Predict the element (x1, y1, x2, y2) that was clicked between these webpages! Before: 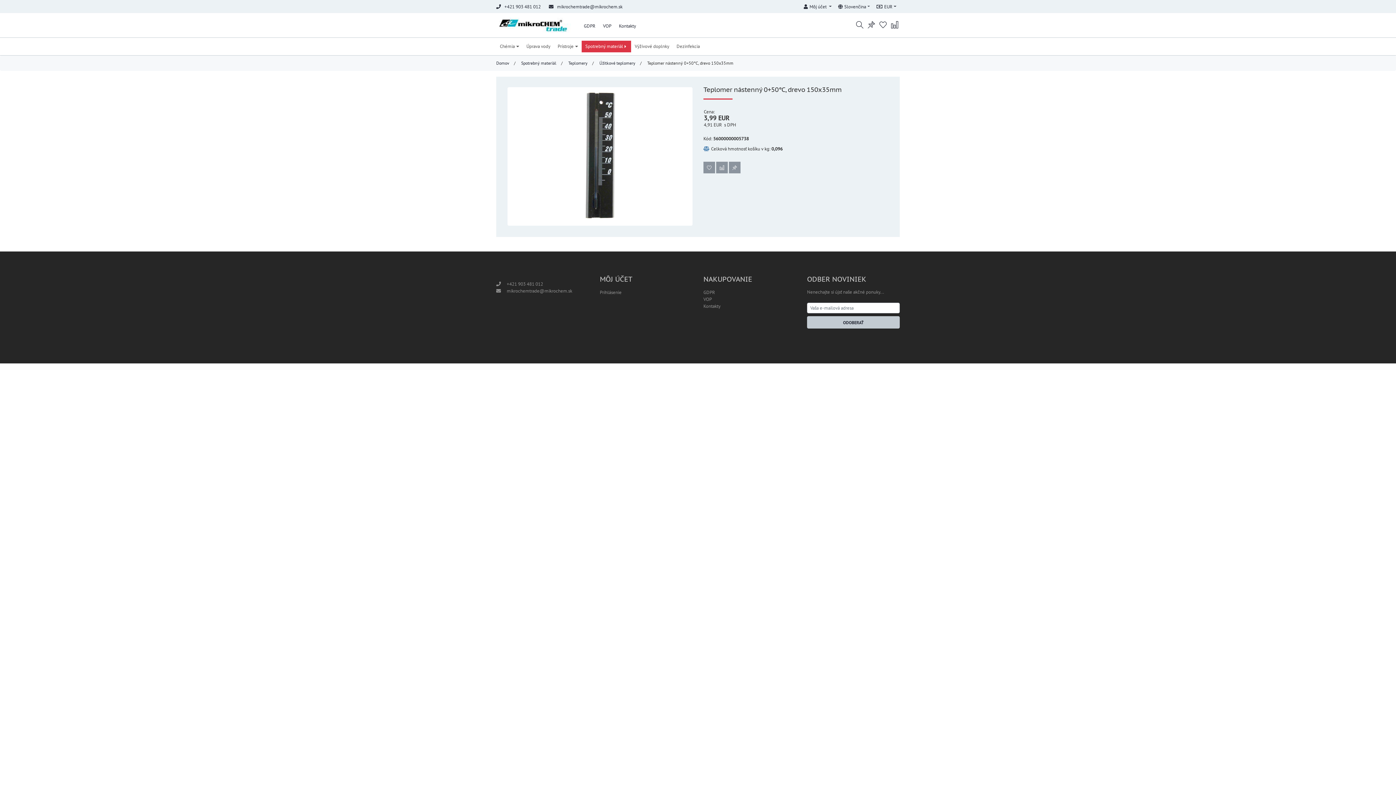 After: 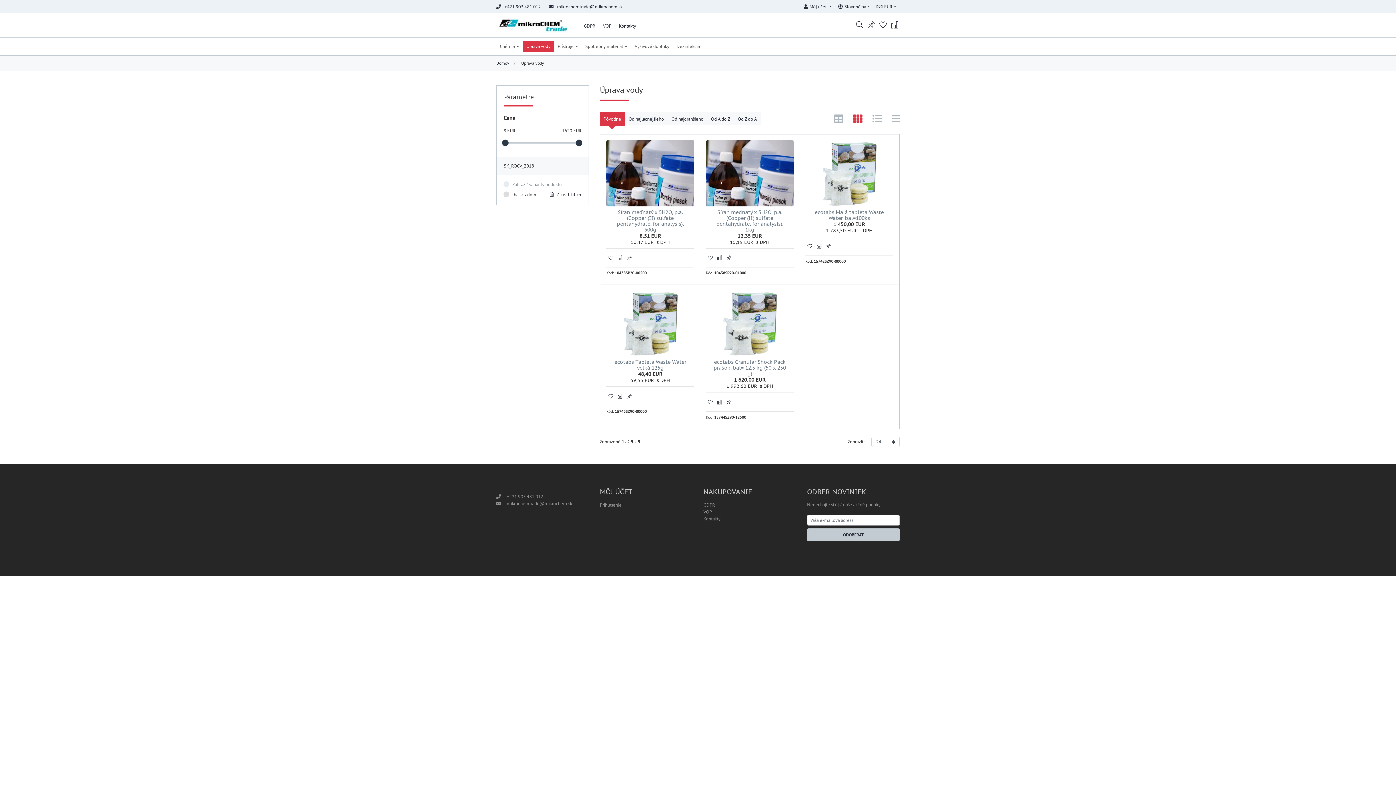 Action: label: Úprava vody bbox: (522, 40, 554, 52)